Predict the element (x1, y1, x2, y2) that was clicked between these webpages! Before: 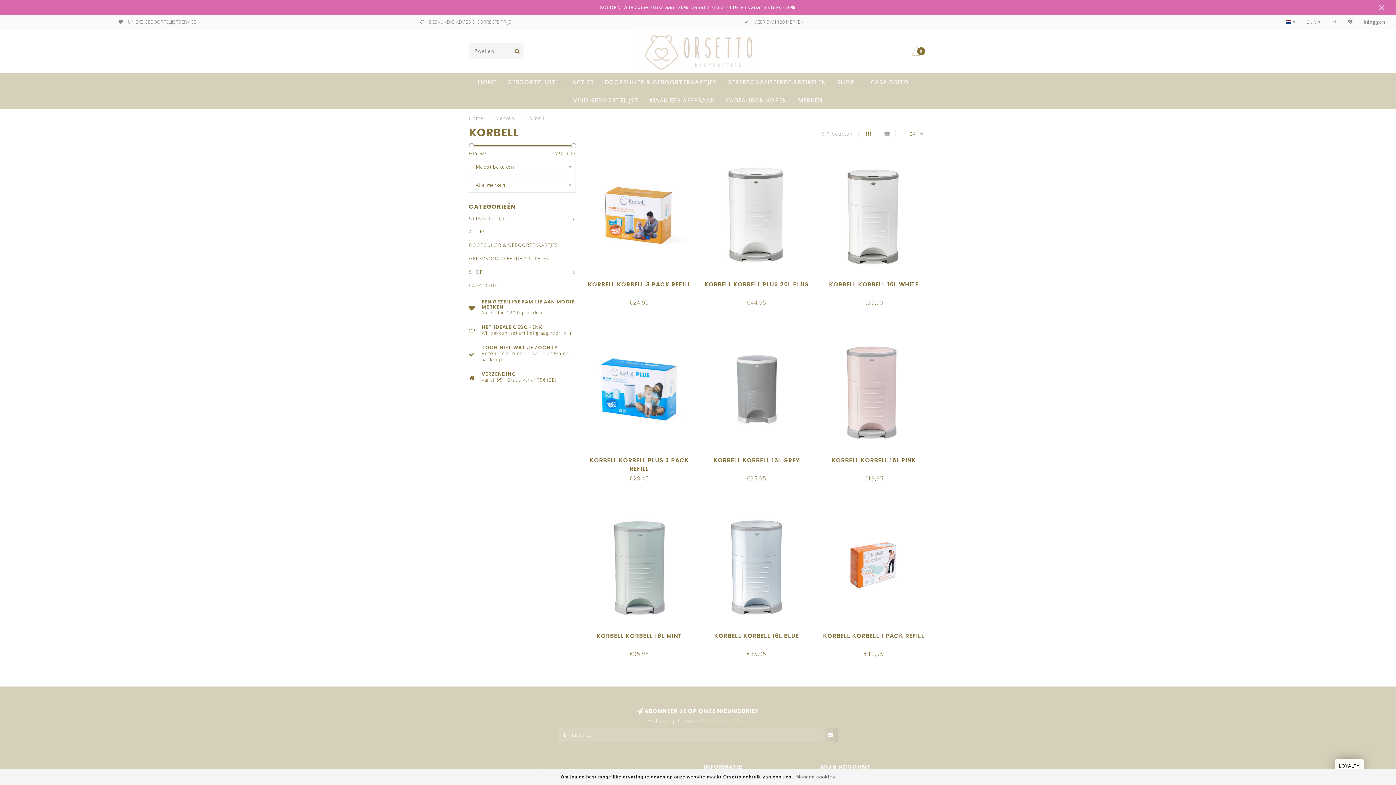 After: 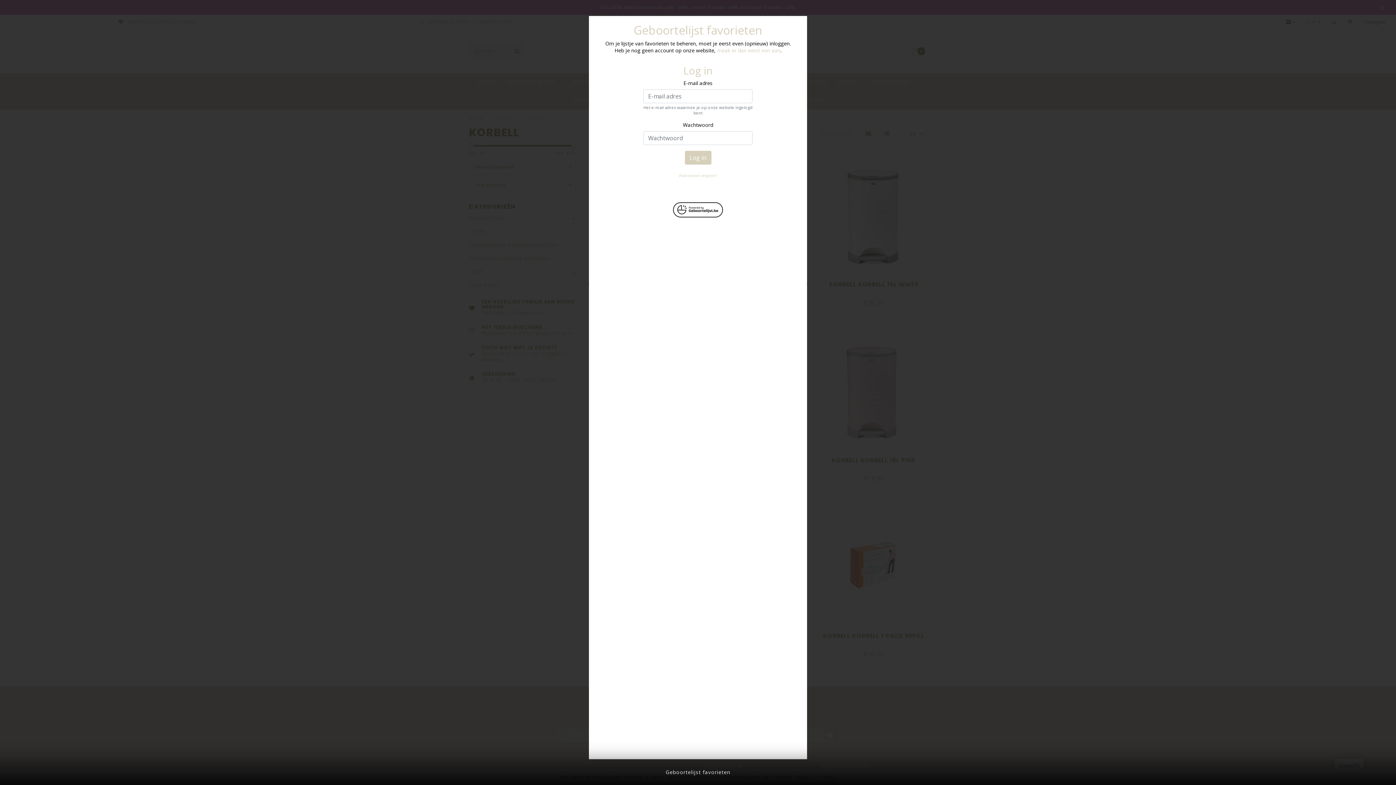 Action: bbox: (1348, 18, 1353, 25)